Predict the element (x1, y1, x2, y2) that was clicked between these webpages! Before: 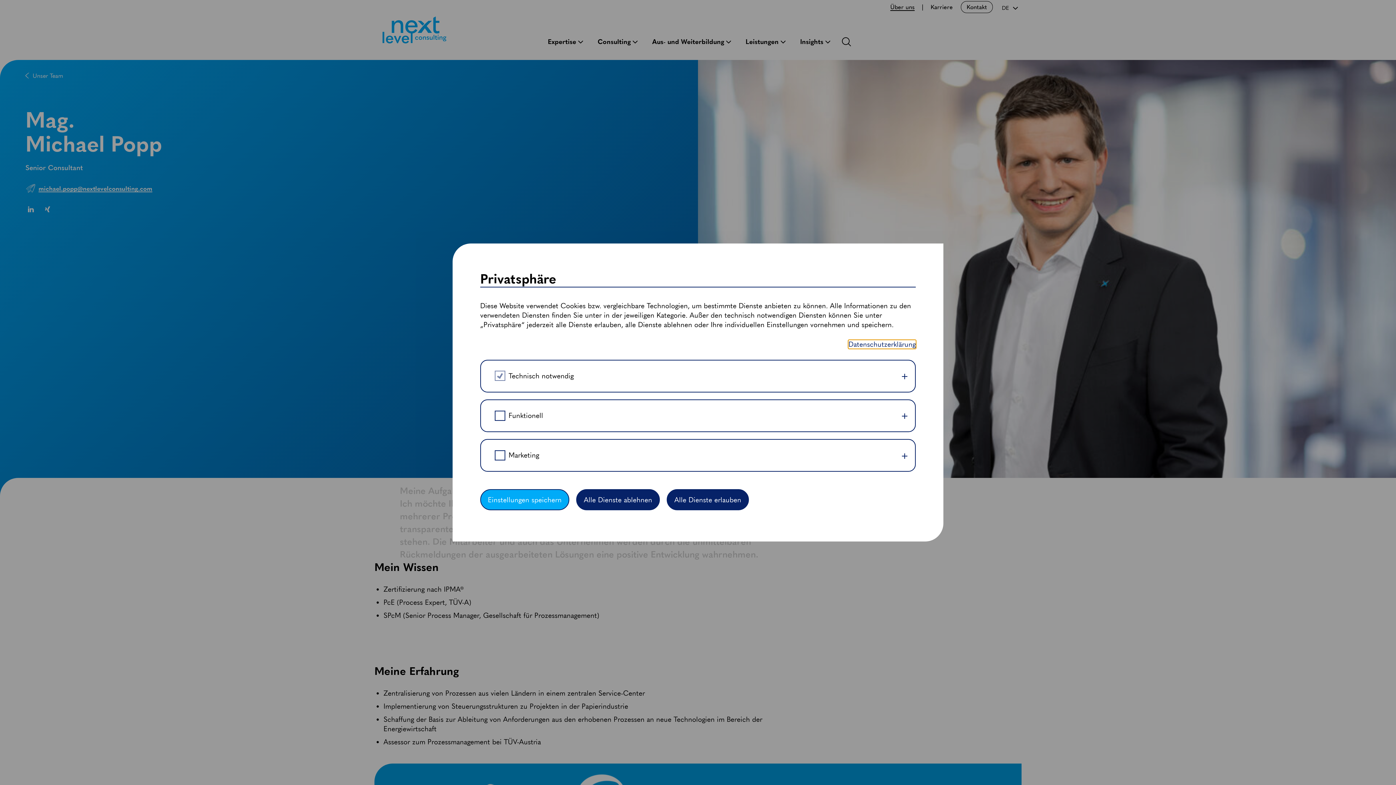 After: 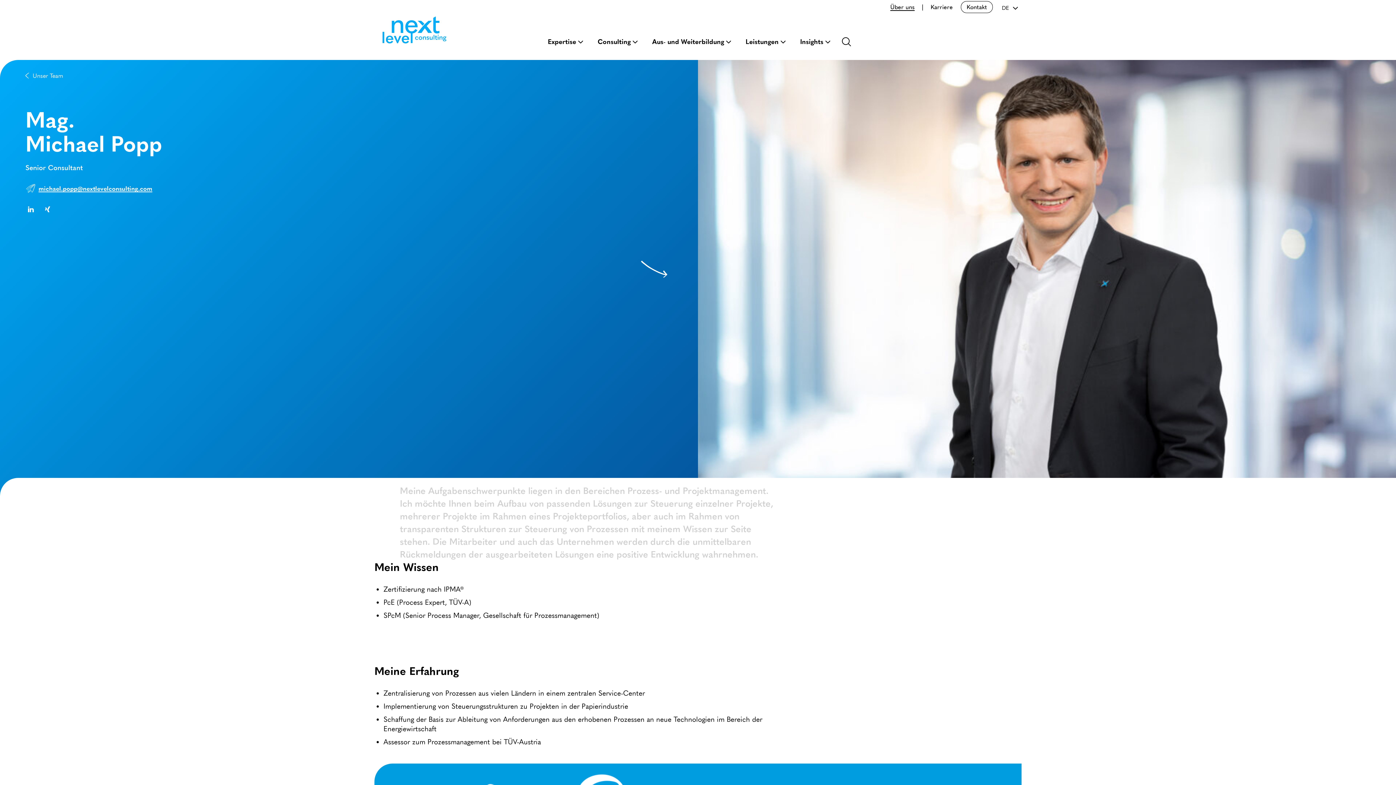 Action: label: Alle Dienste ablehnen bbox: (576, 489, 660, 510)